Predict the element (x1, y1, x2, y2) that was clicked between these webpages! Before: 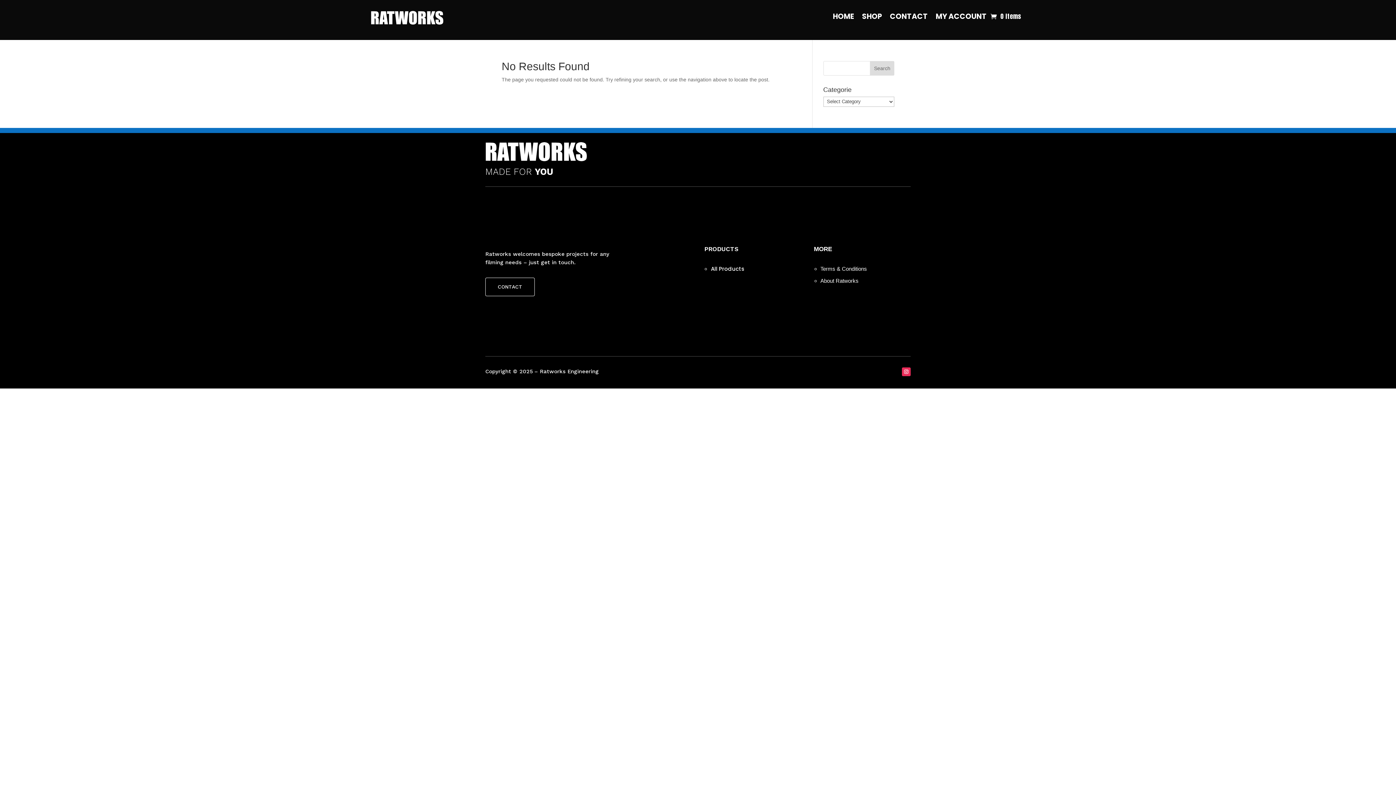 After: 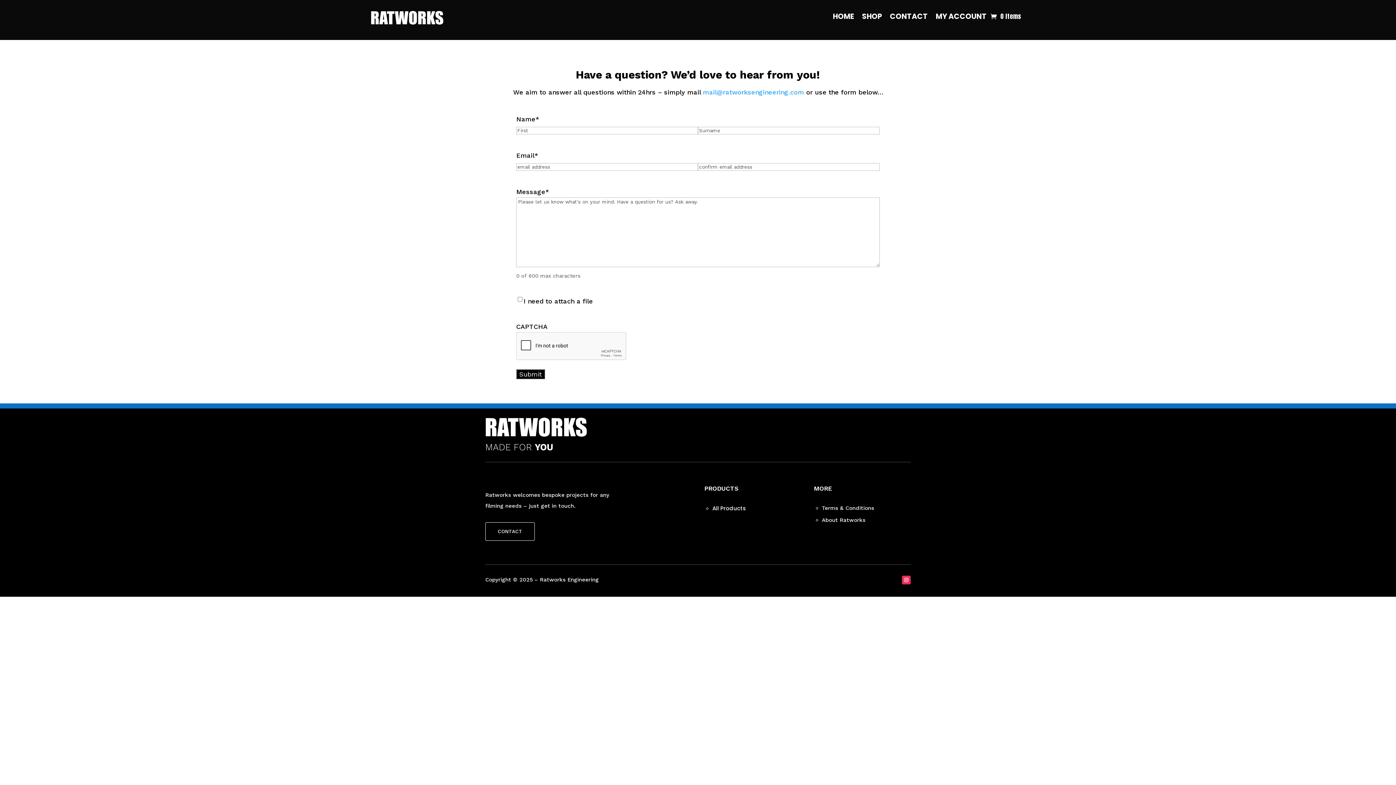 Action: label: CONTACT bbox: (890, 13, 927, 21)